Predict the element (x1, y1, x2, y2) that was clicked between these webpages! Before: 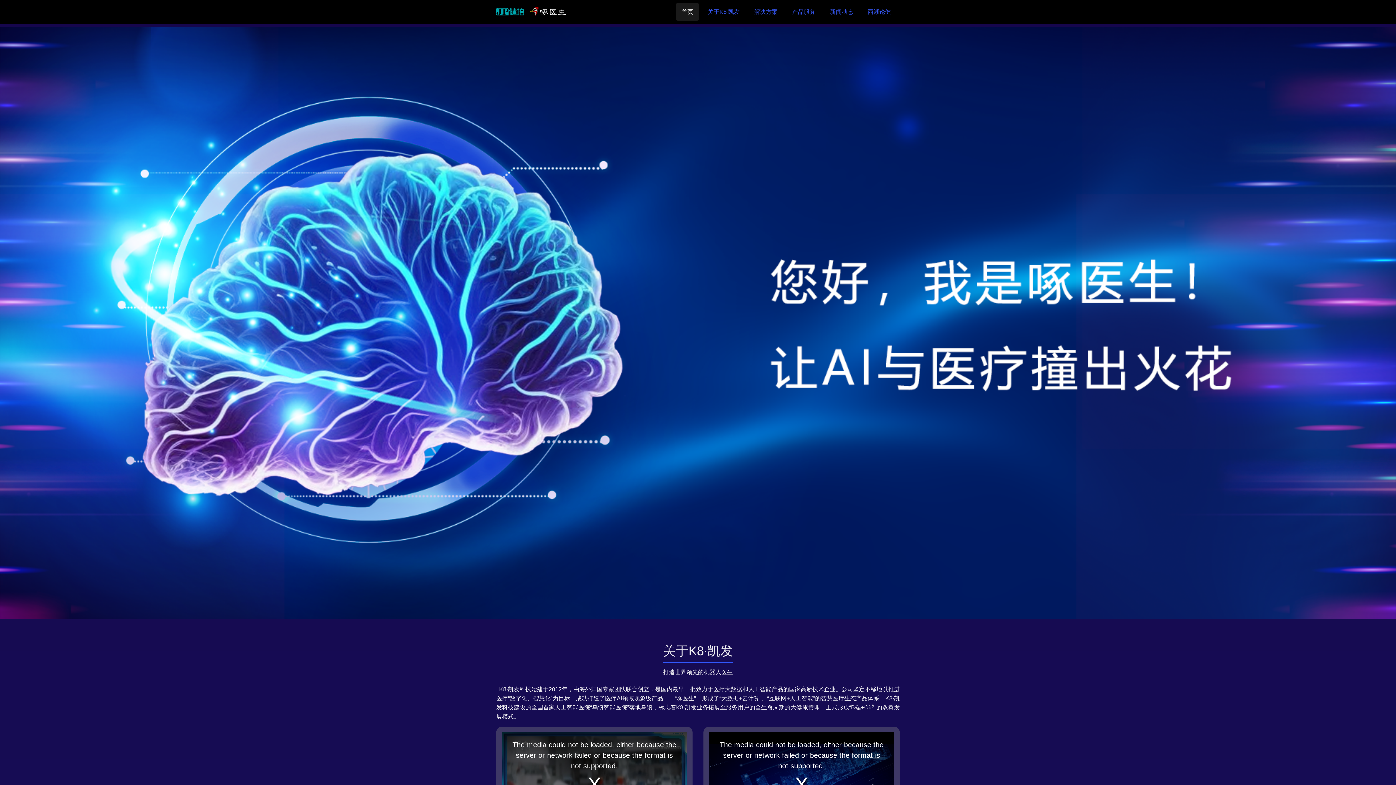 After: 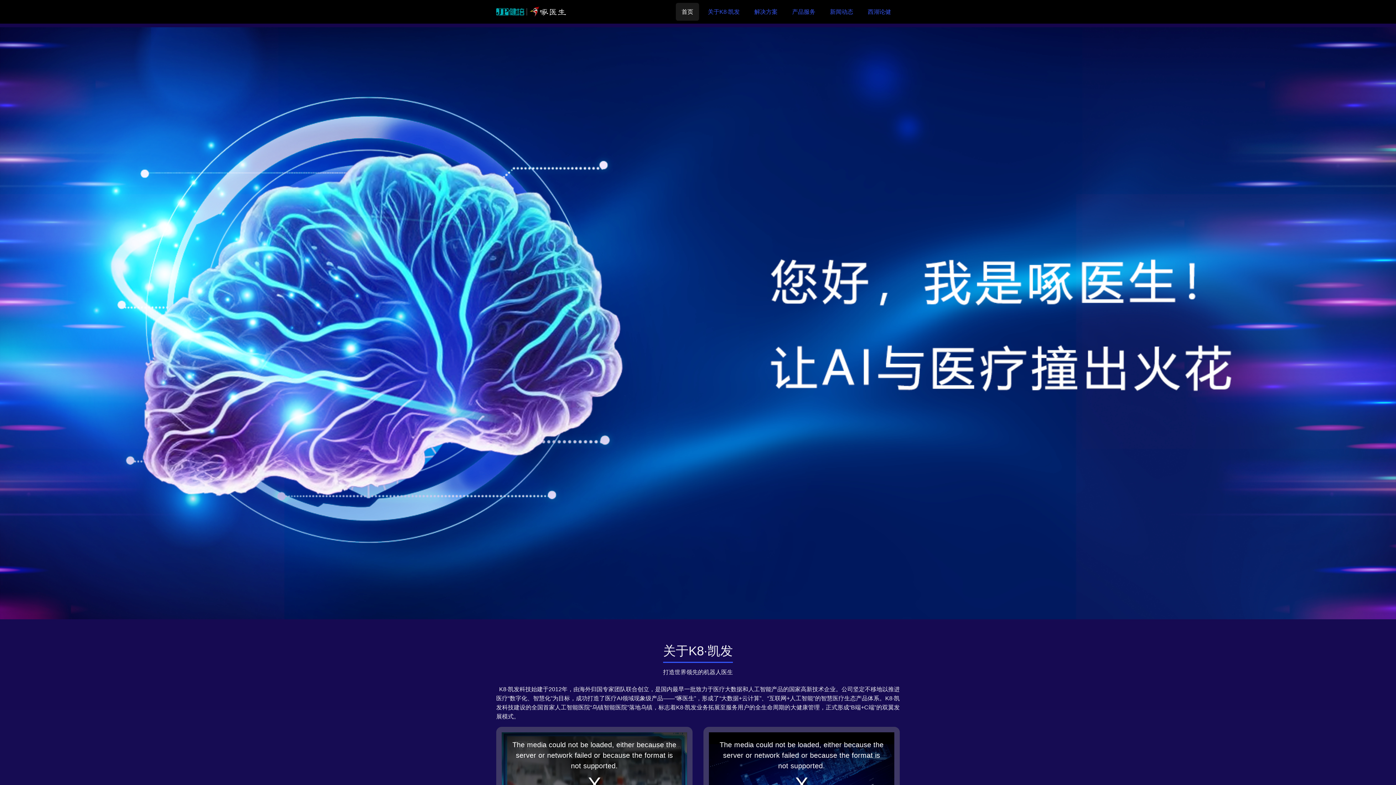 Action: bbox: (496, 4, 566, 19)